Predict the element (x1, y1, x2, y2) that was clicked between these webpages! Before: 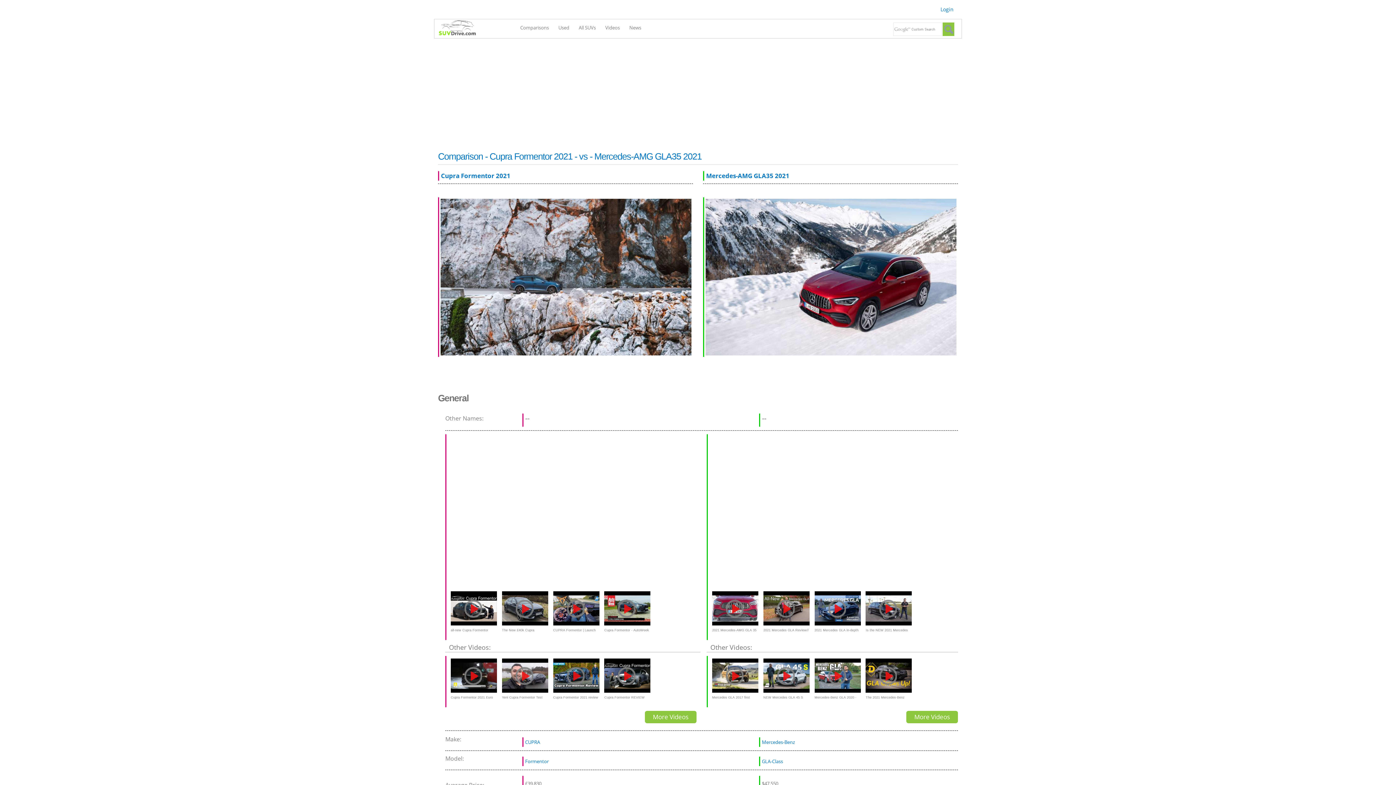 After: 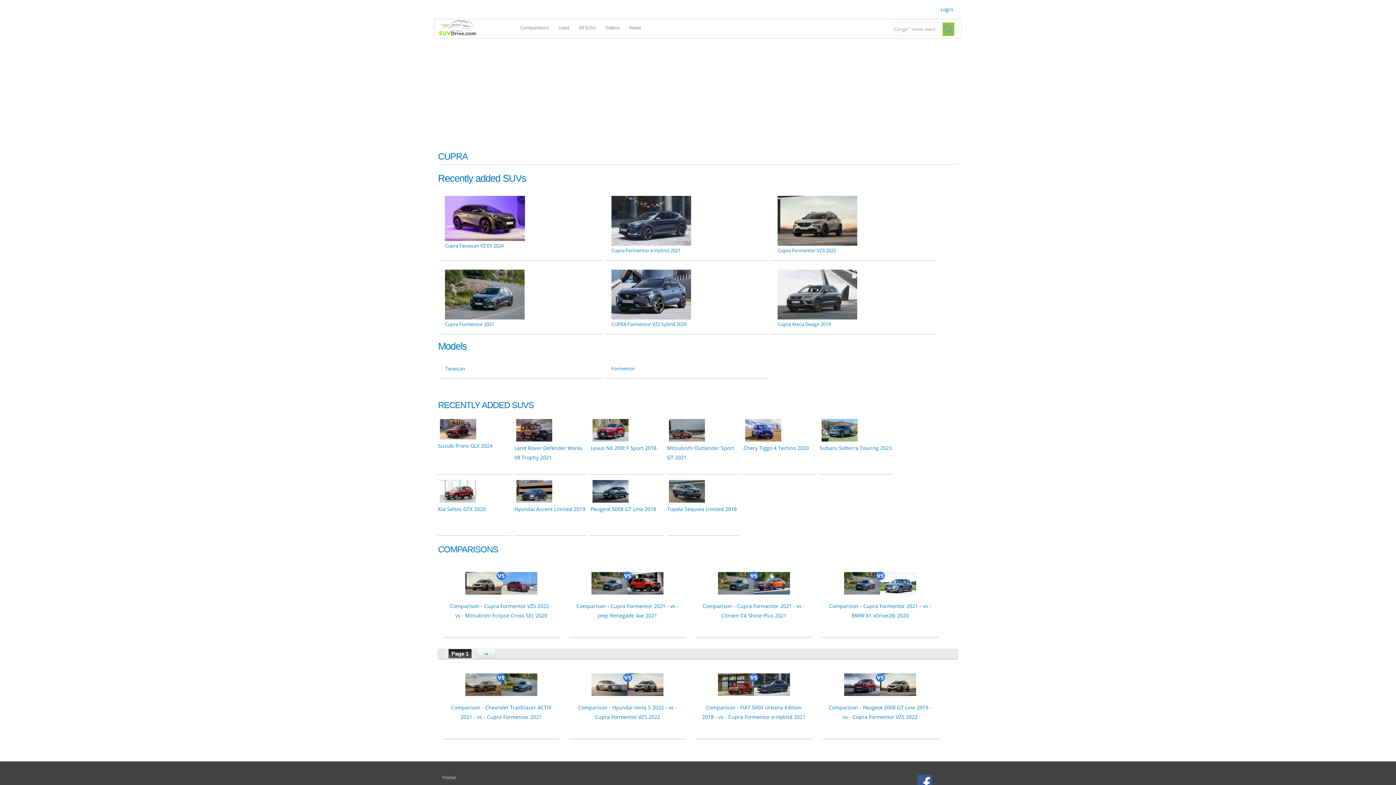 Action: label: CUPRA bbox: (525, 739, 540, 745)